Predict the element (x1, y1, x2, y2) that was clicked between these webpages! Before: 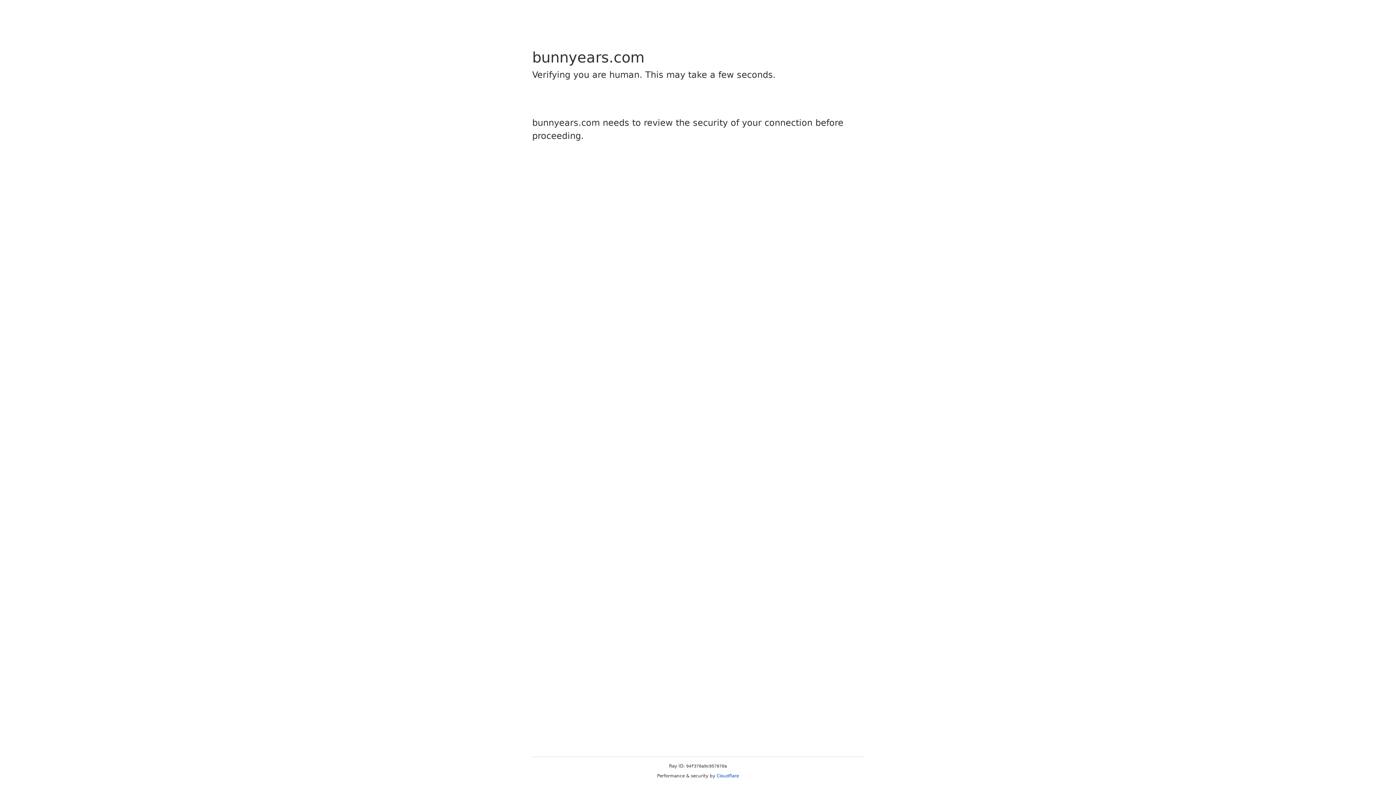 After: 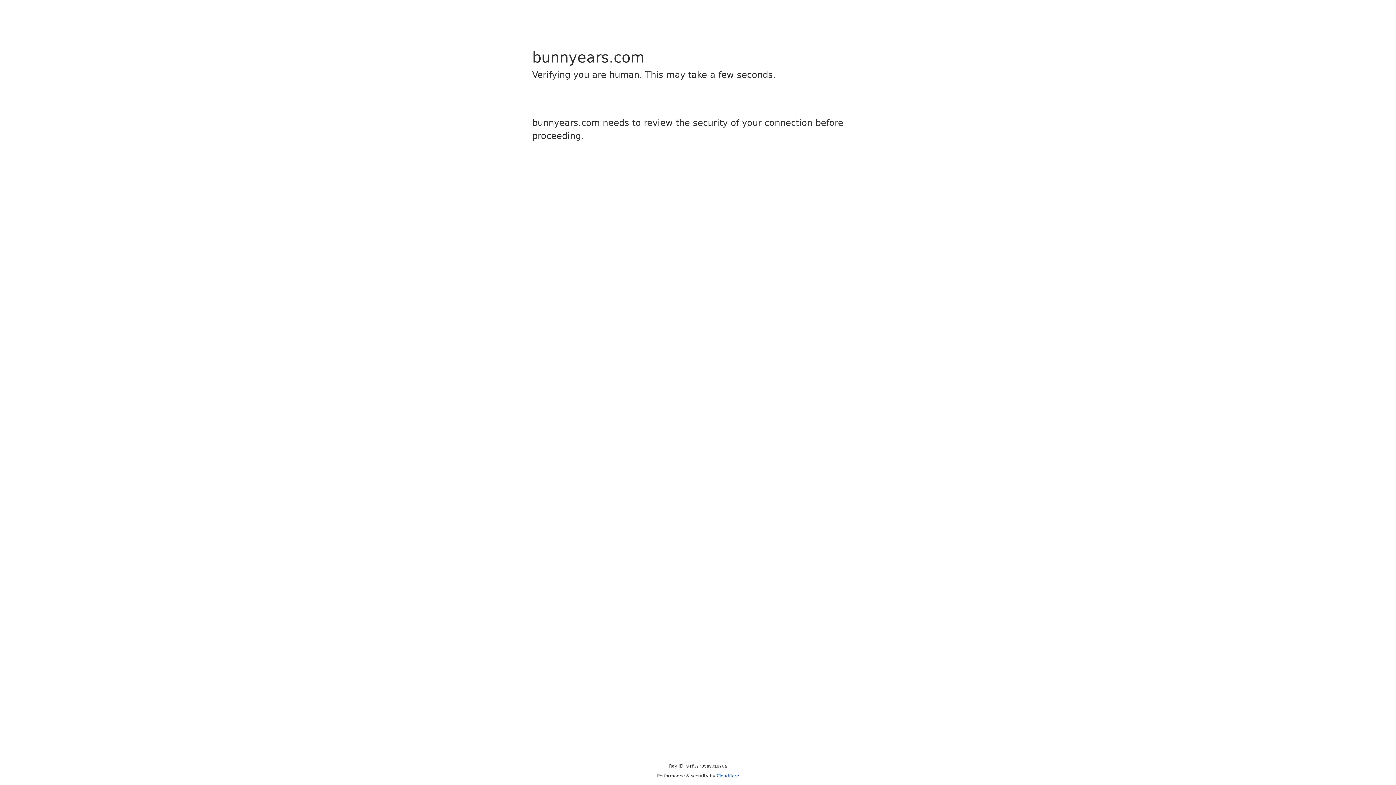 Action: bbox: (716, 773, 739, 778) label: Cloudflare